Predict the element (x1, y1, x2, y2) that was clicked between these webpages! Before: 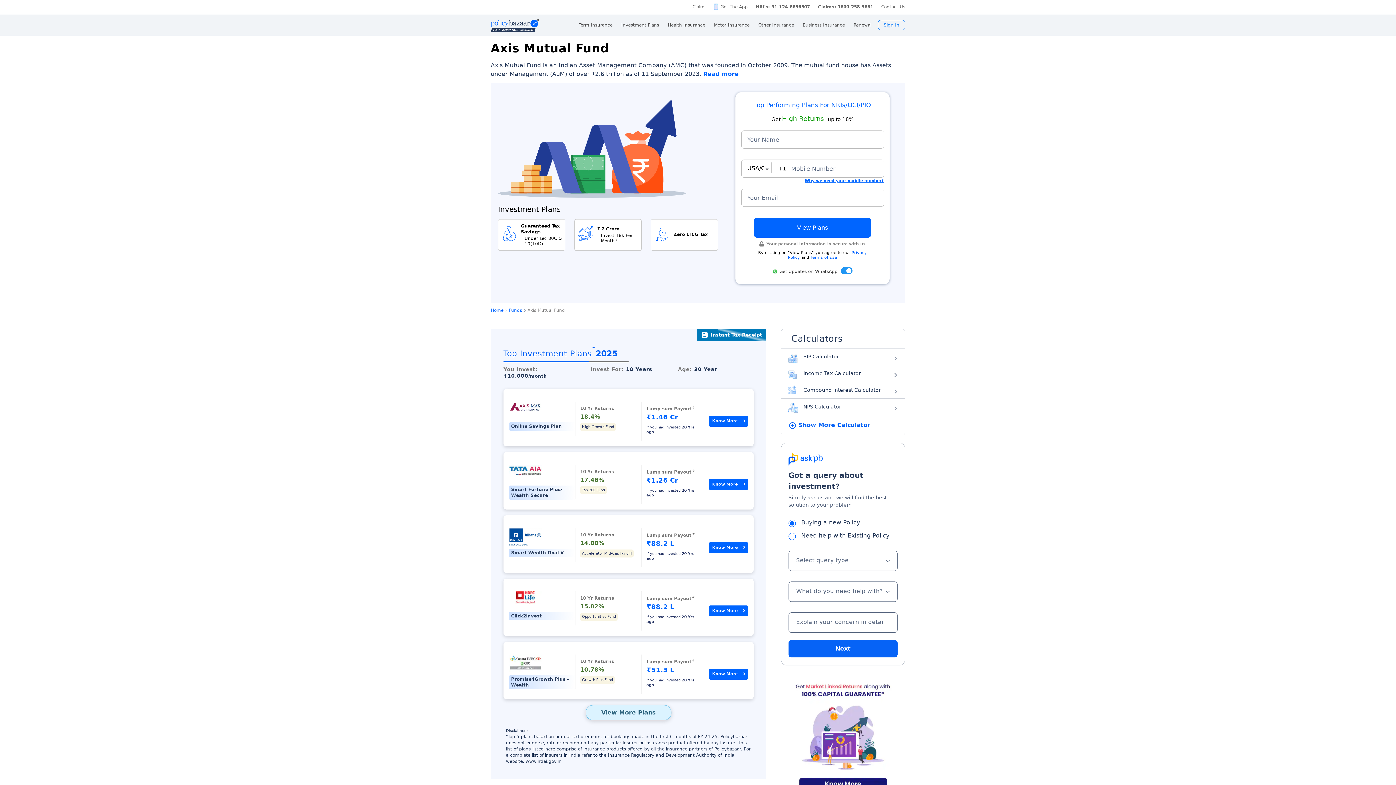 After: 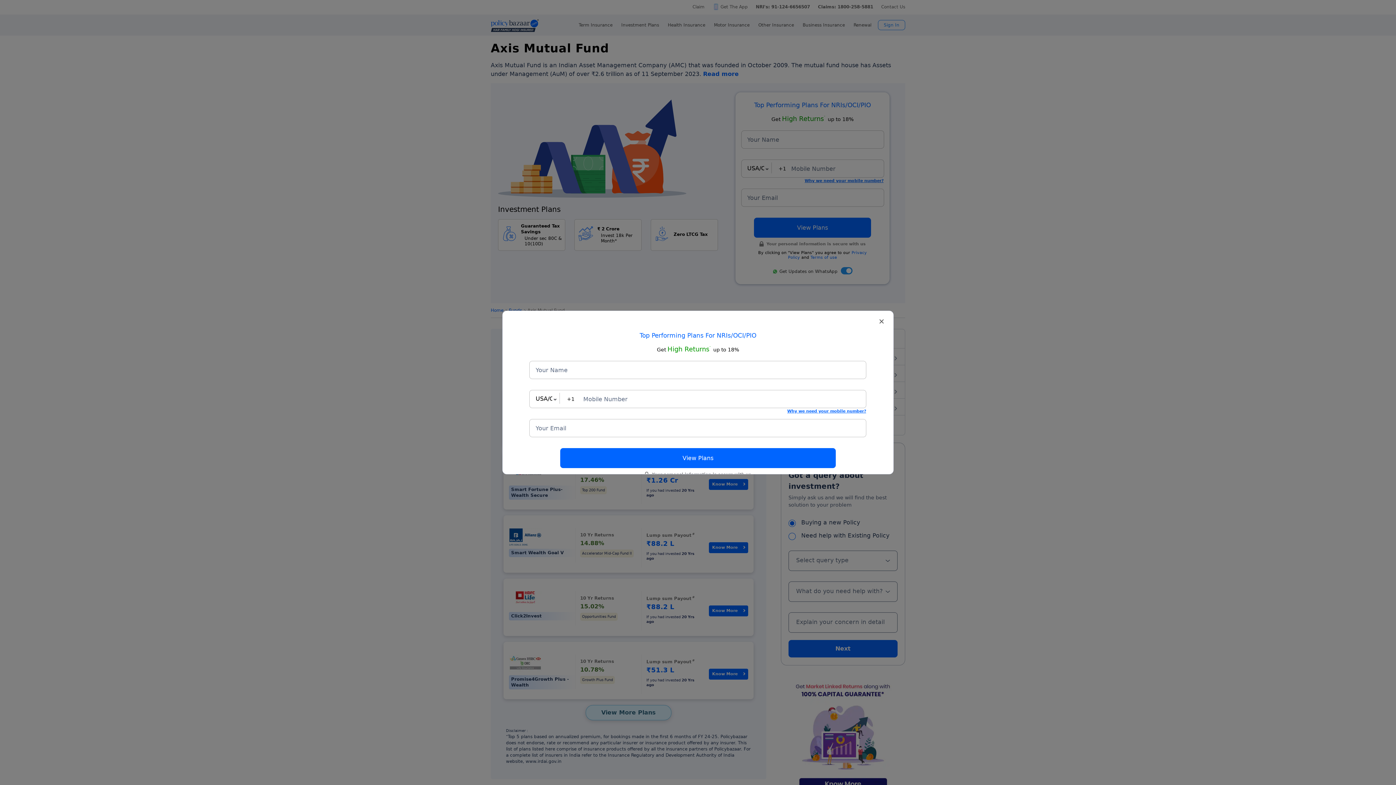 Action: label: Know More bbox: (709, 542, 748, 553)